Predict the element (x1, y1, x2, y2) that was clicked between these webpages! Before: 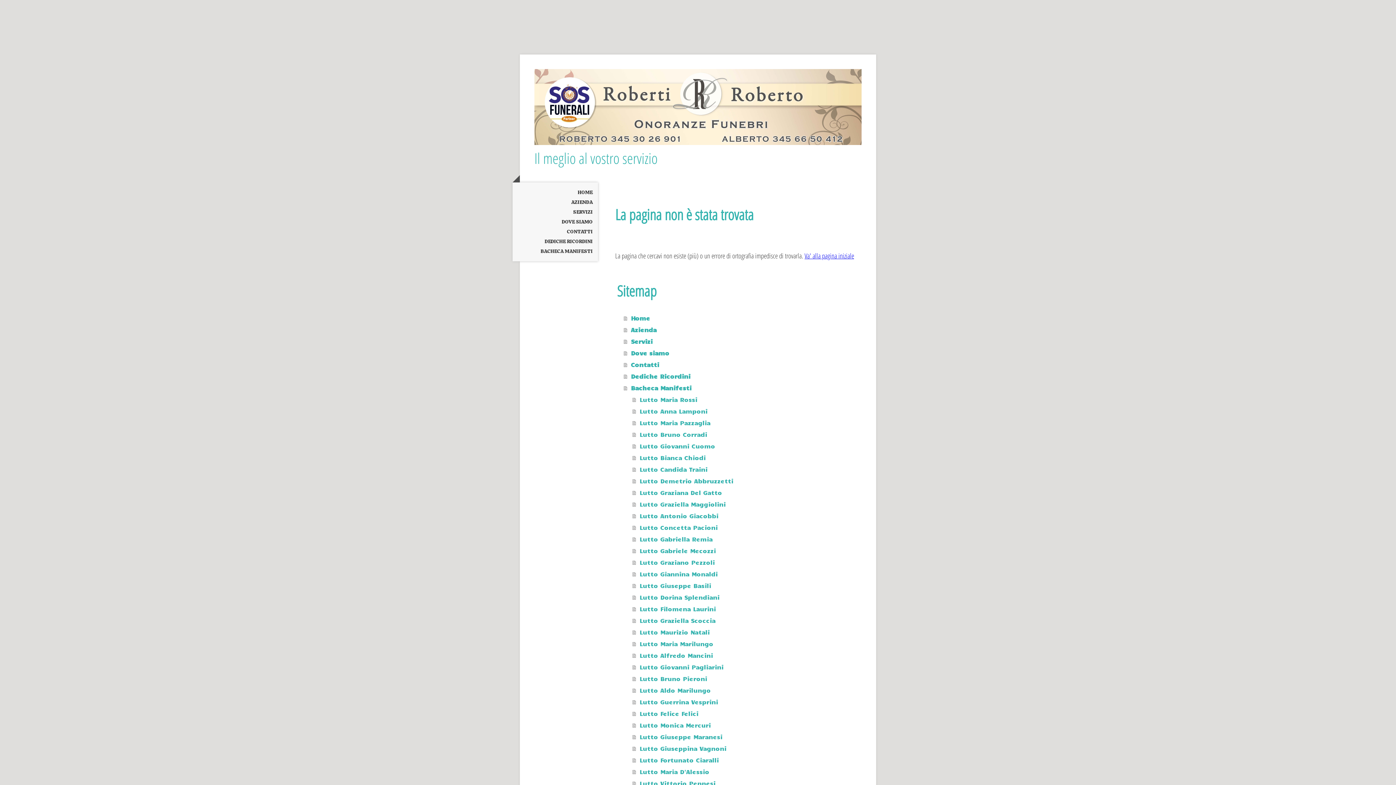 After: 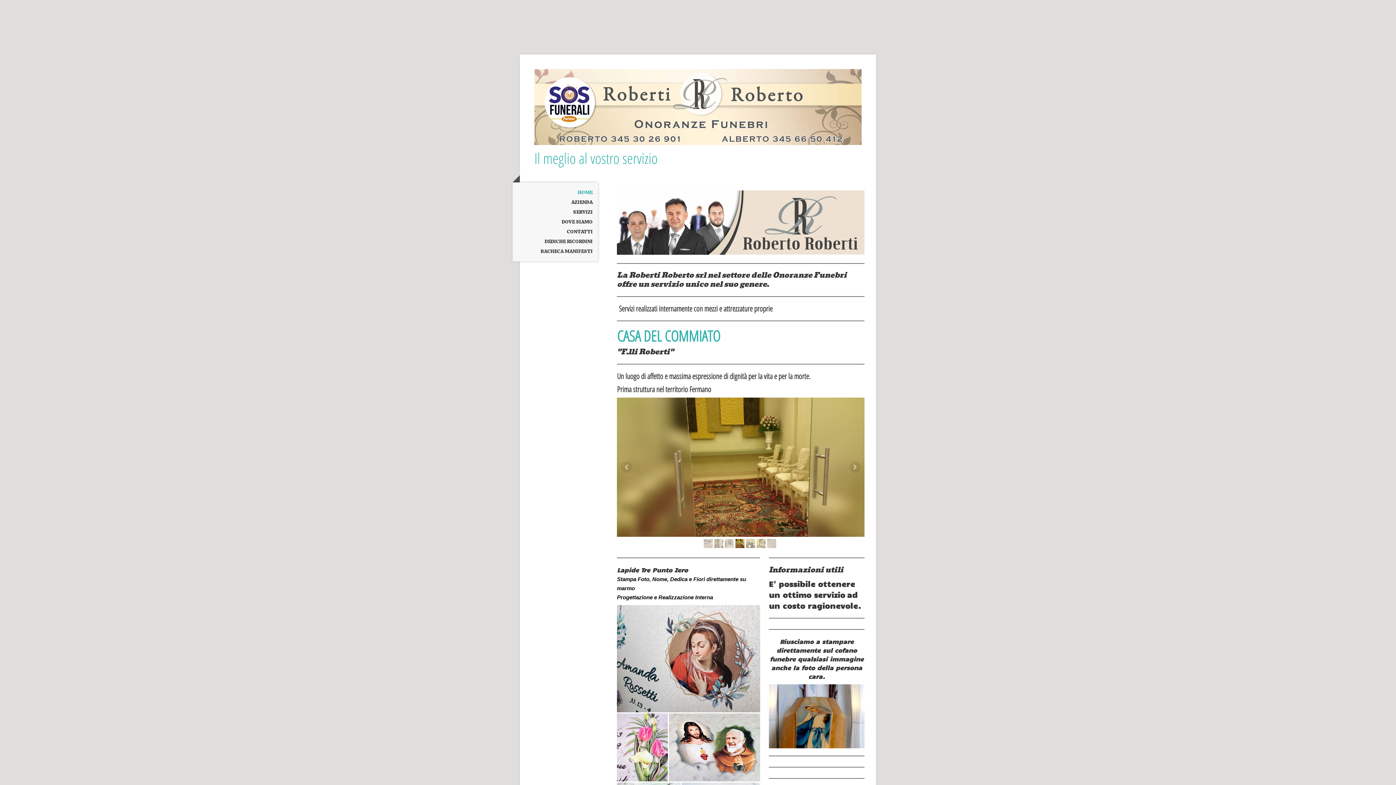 Action: bbox: (512, 187, 598, 197) label: HOME